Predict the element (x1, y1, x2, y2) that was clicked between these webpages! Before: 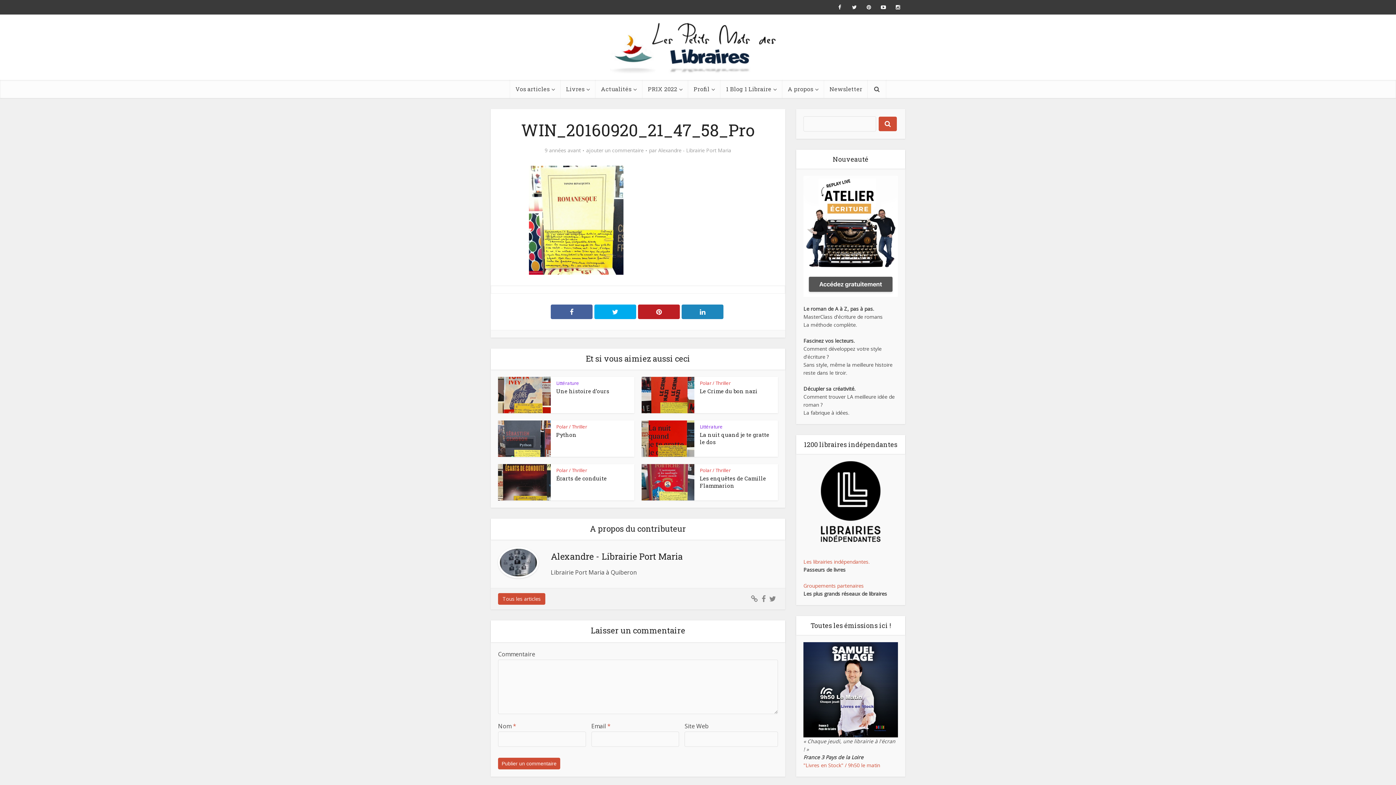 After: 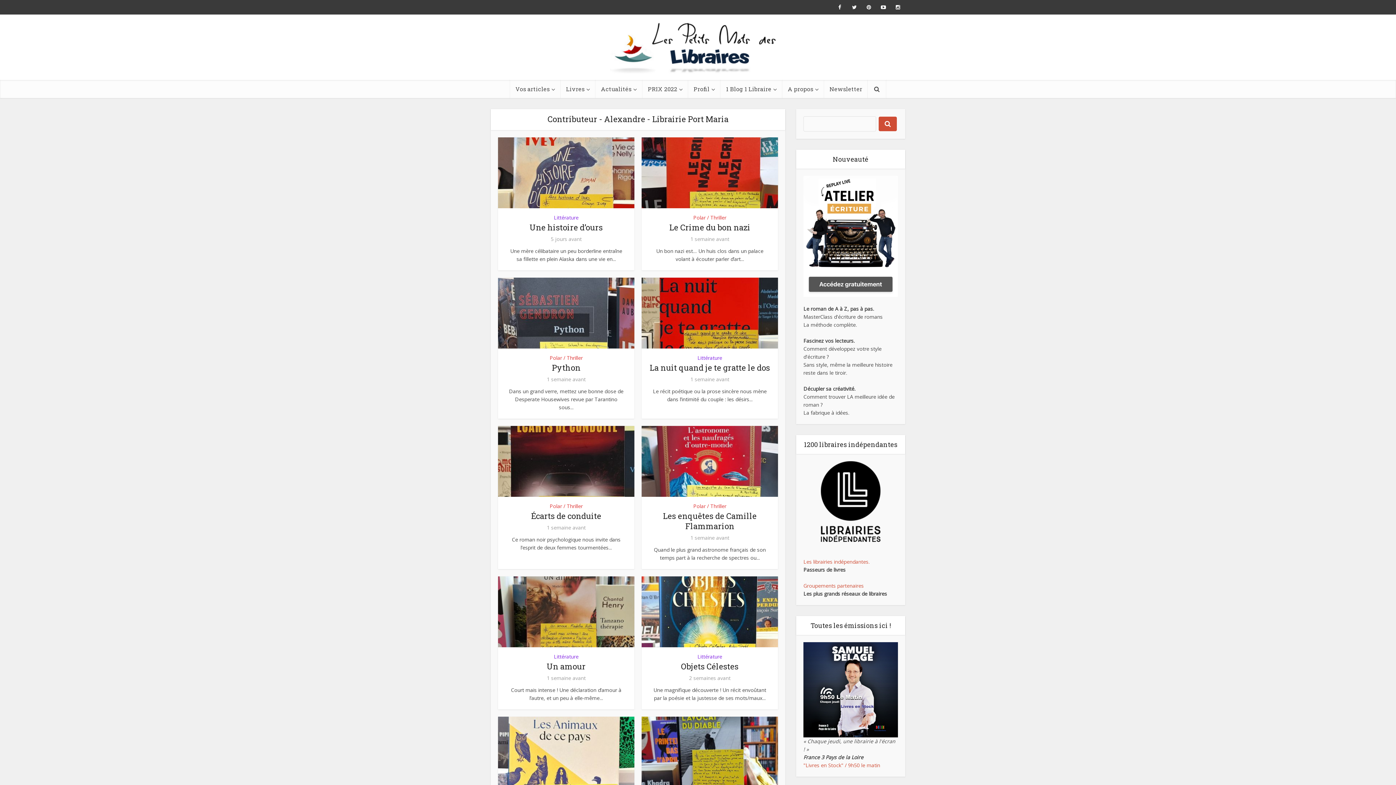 Action: label: Tous les articles bbox: (498, 593, 545, 605)